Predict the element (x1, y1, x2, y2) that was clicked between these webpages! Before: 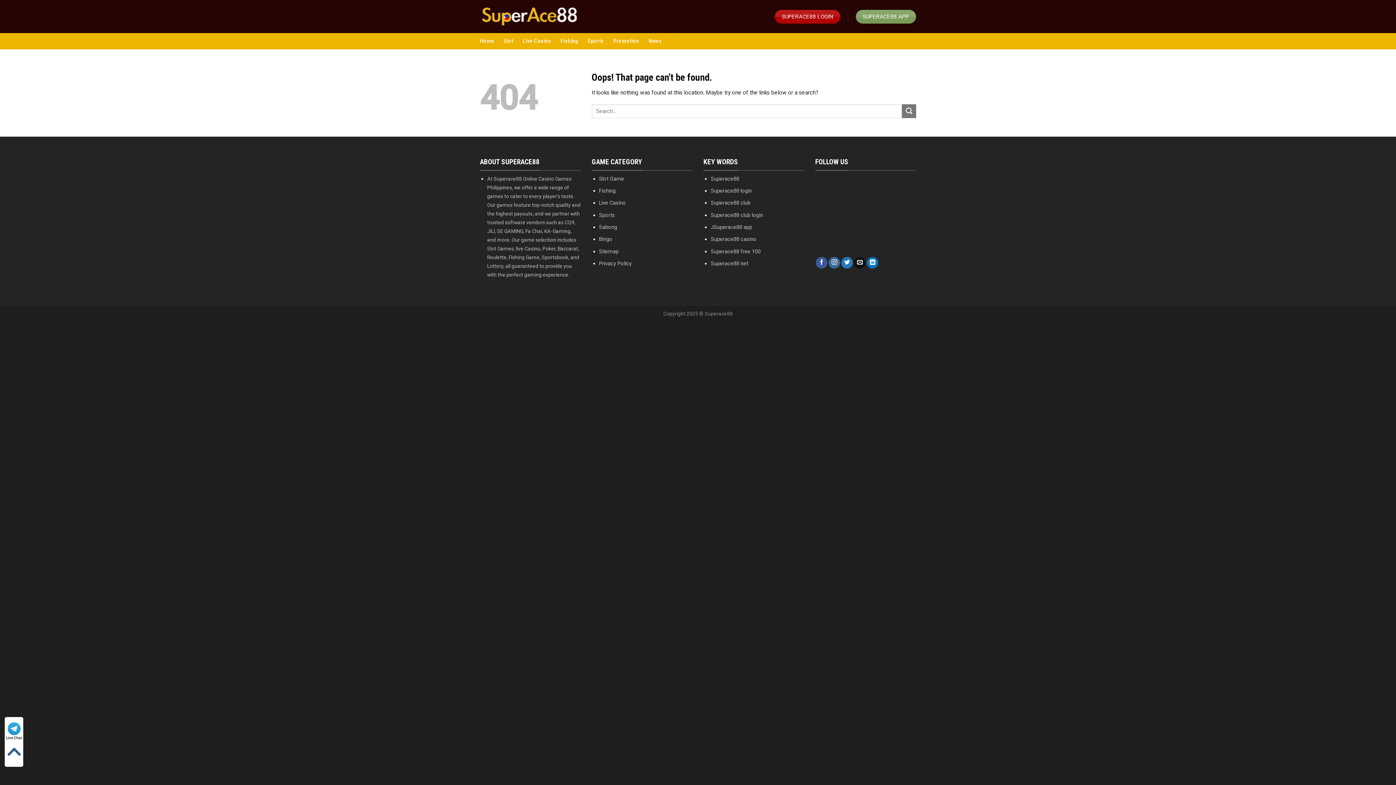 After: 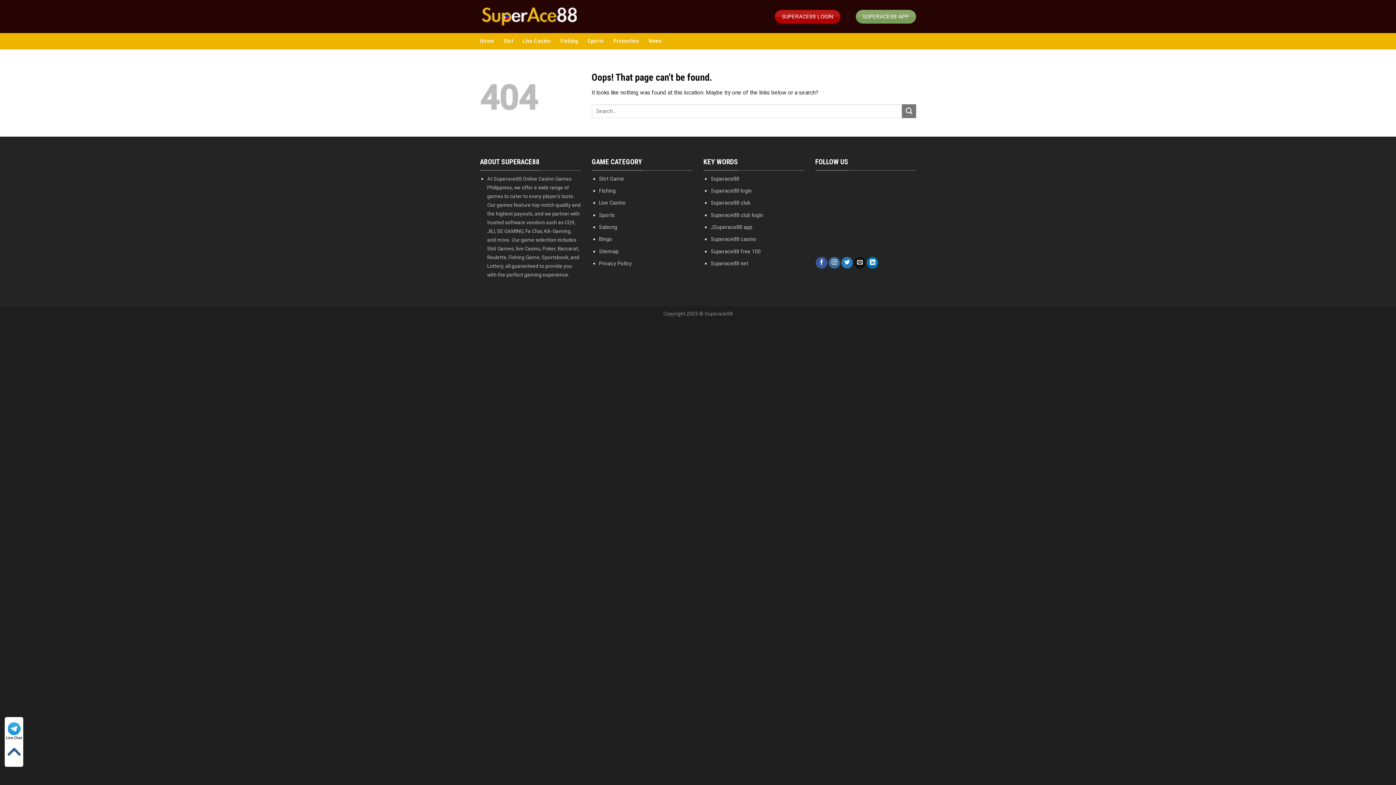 Action: bbox: (599, 211, 615, 218) label: Sports